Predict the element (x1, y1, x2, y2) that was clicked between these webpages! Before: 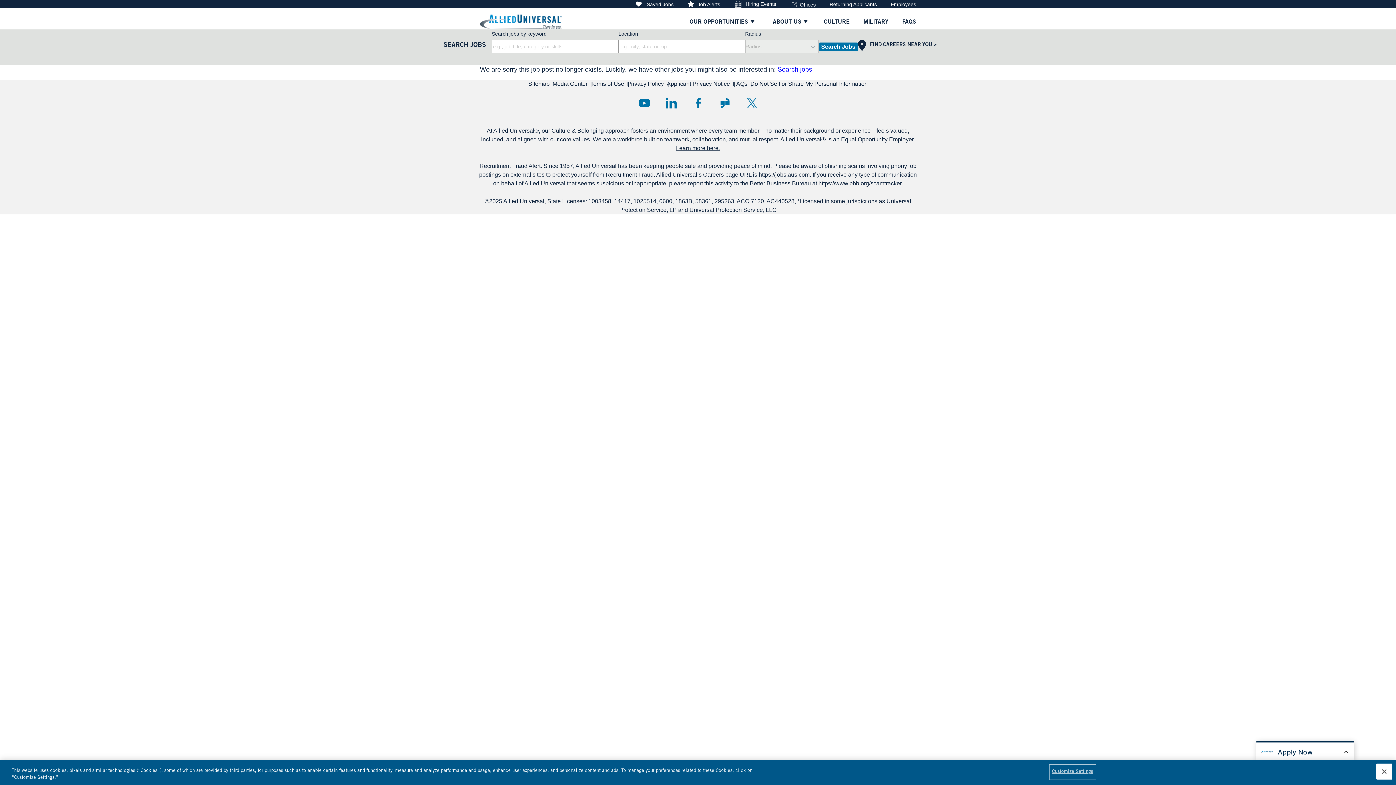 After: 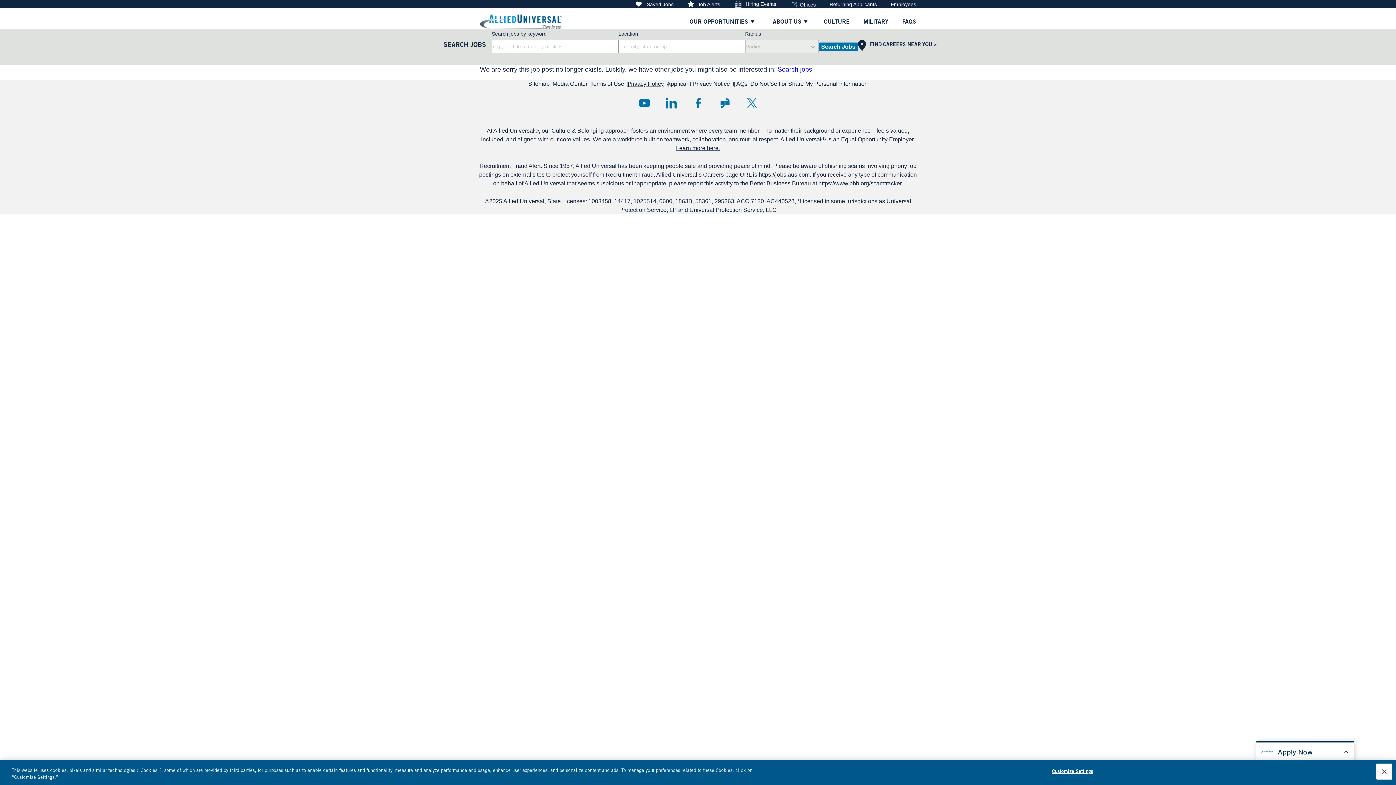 Action: bbox: (627, 80, 664, 87) label: Privacy Policy